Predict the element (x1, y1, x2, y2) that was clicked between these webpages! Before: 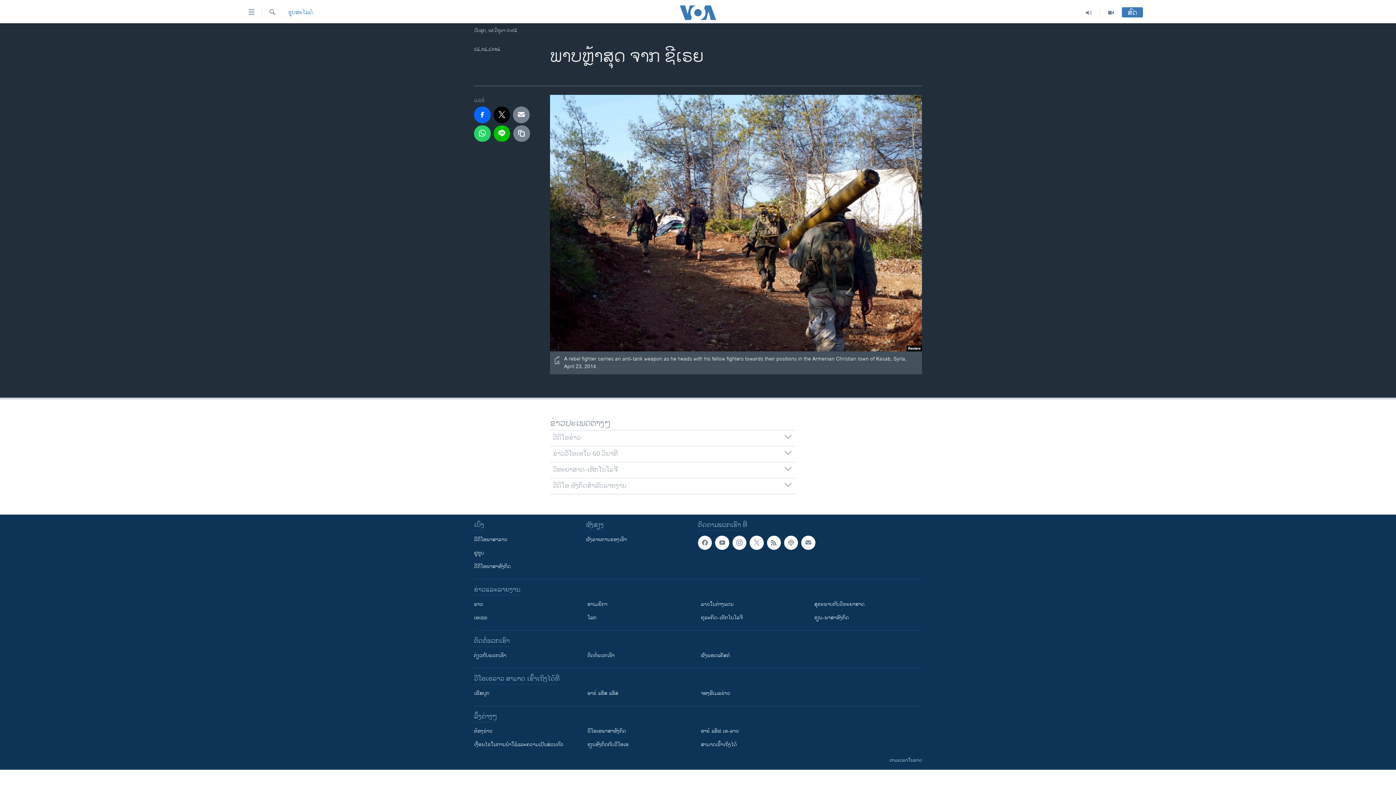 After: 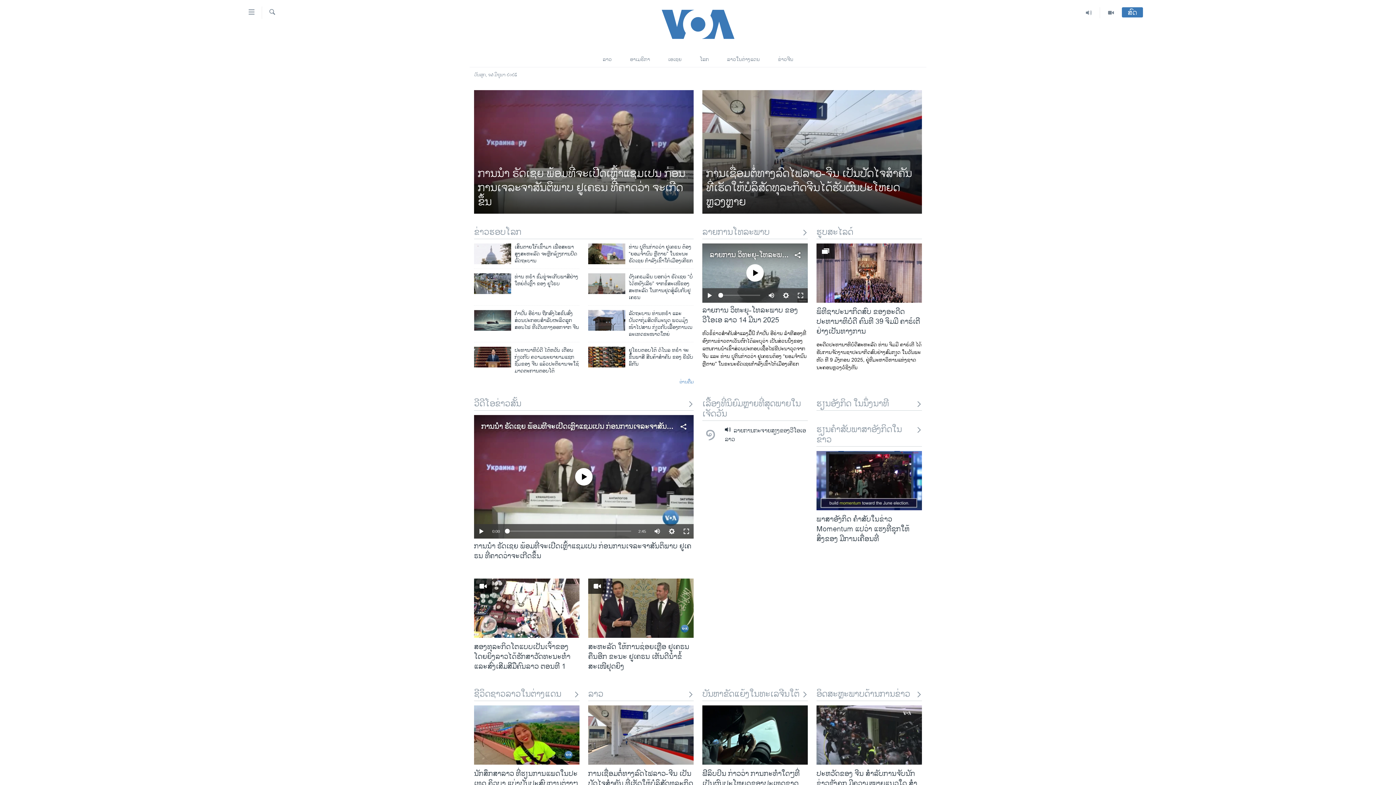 Action: bbox: (661, 5, 734, 19)